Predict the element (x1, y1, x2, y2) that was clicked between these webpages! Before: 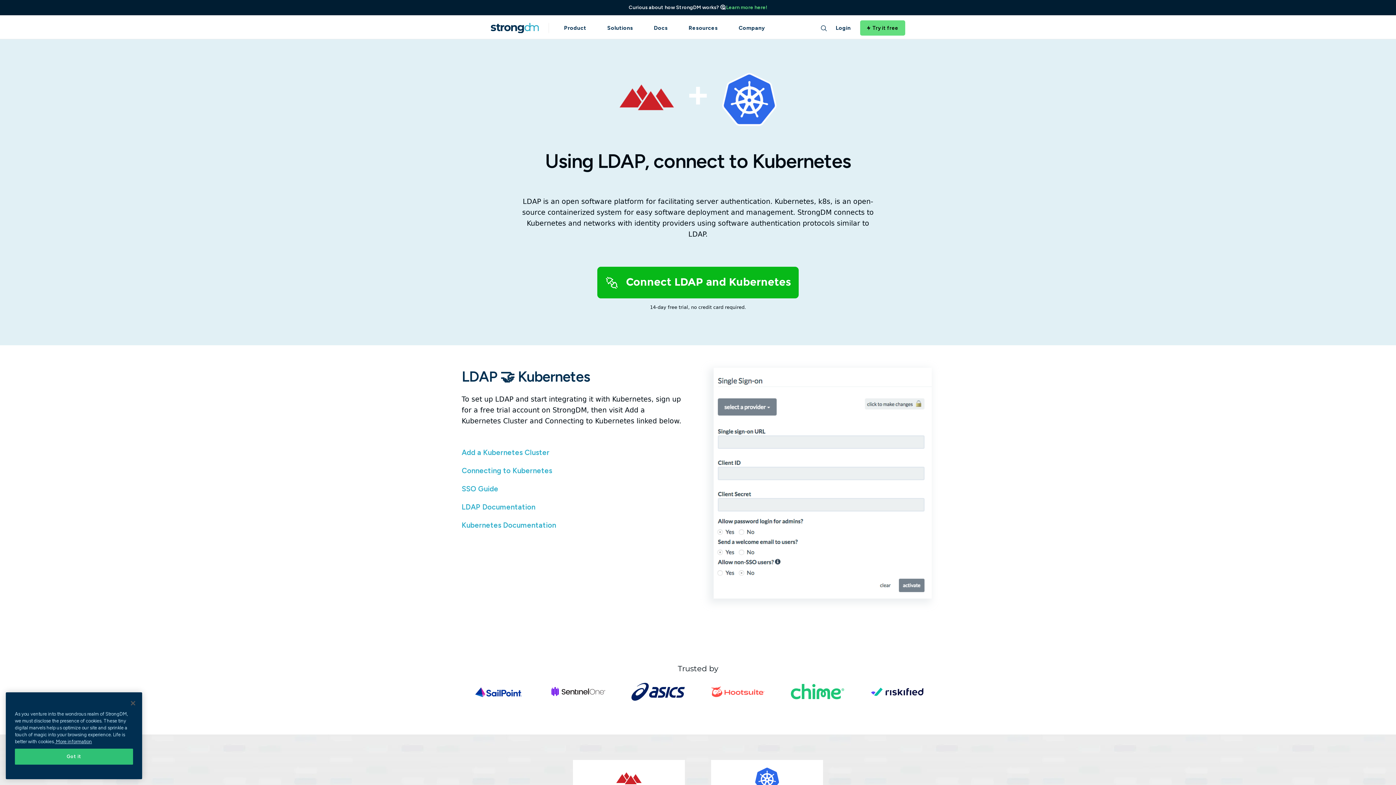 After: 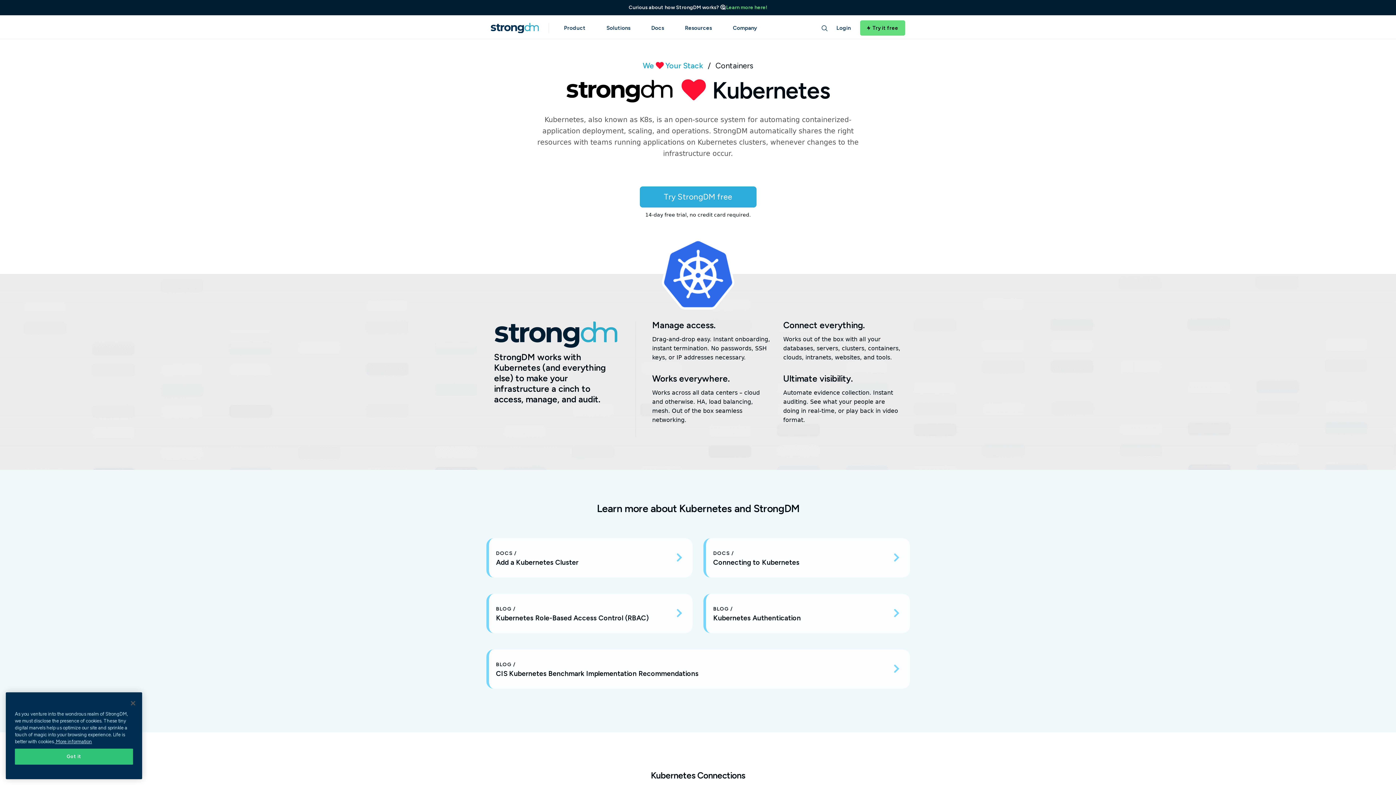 Action: bbox: (711, 760, 823, 798)